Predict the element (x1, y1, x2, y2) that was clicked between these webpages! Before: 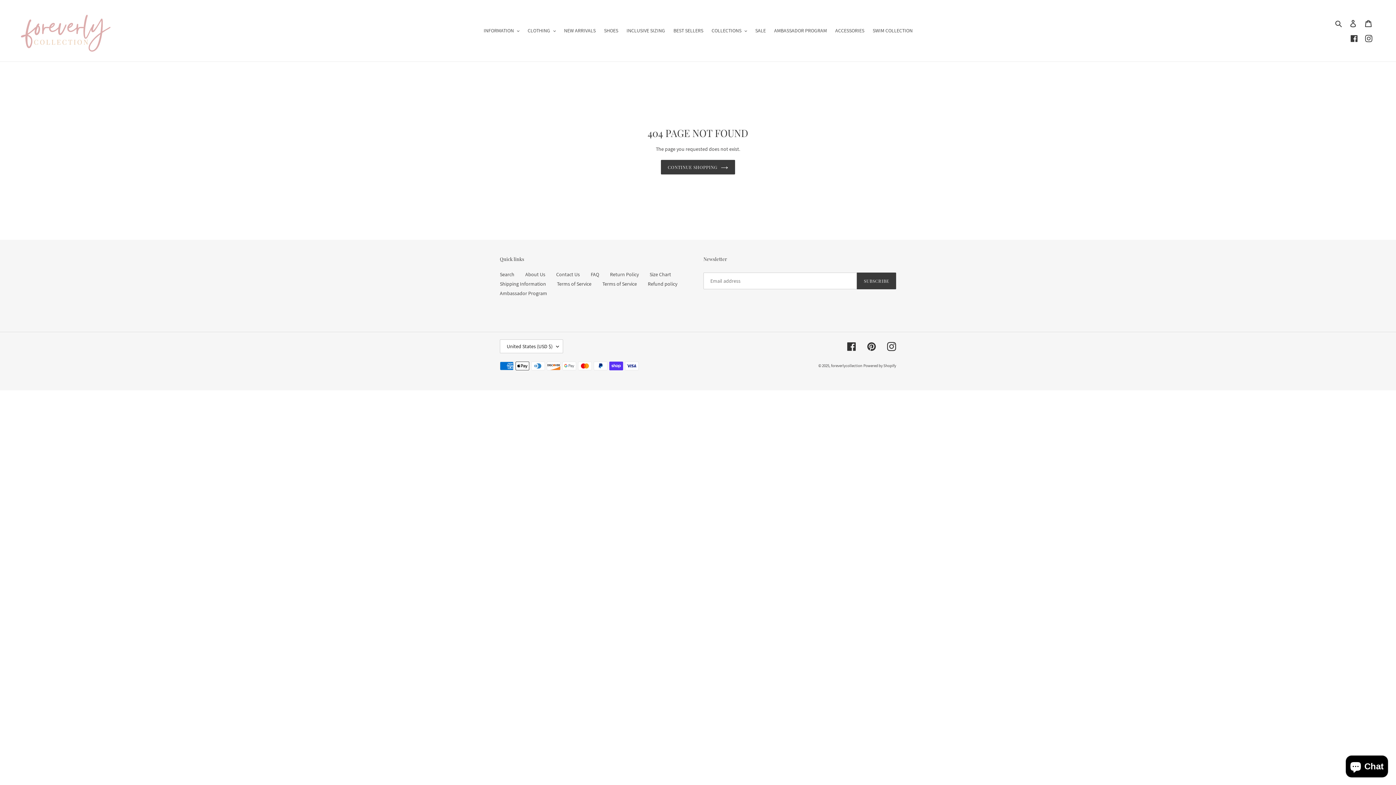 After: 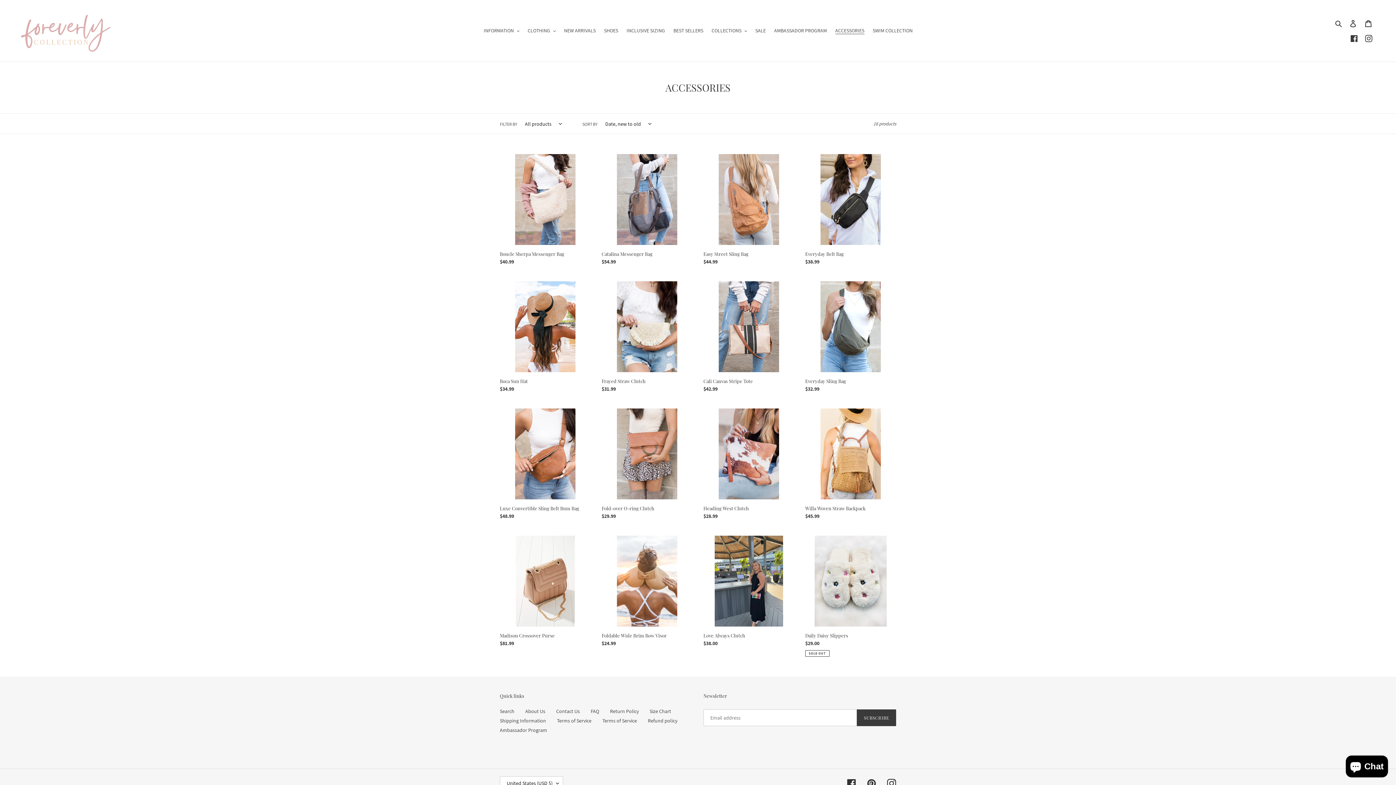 Action: label: ACCESSORIES bbox: (831, 25, 868, 35)